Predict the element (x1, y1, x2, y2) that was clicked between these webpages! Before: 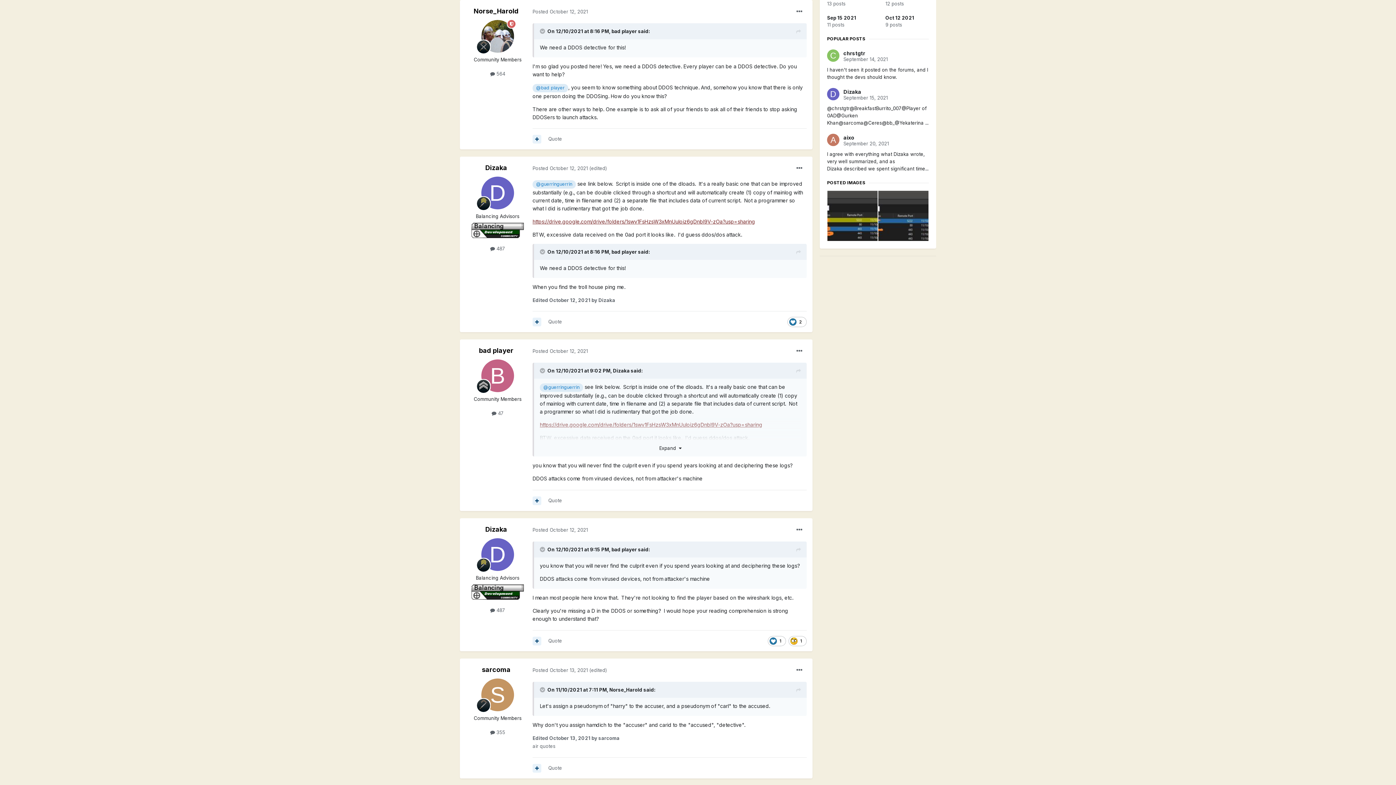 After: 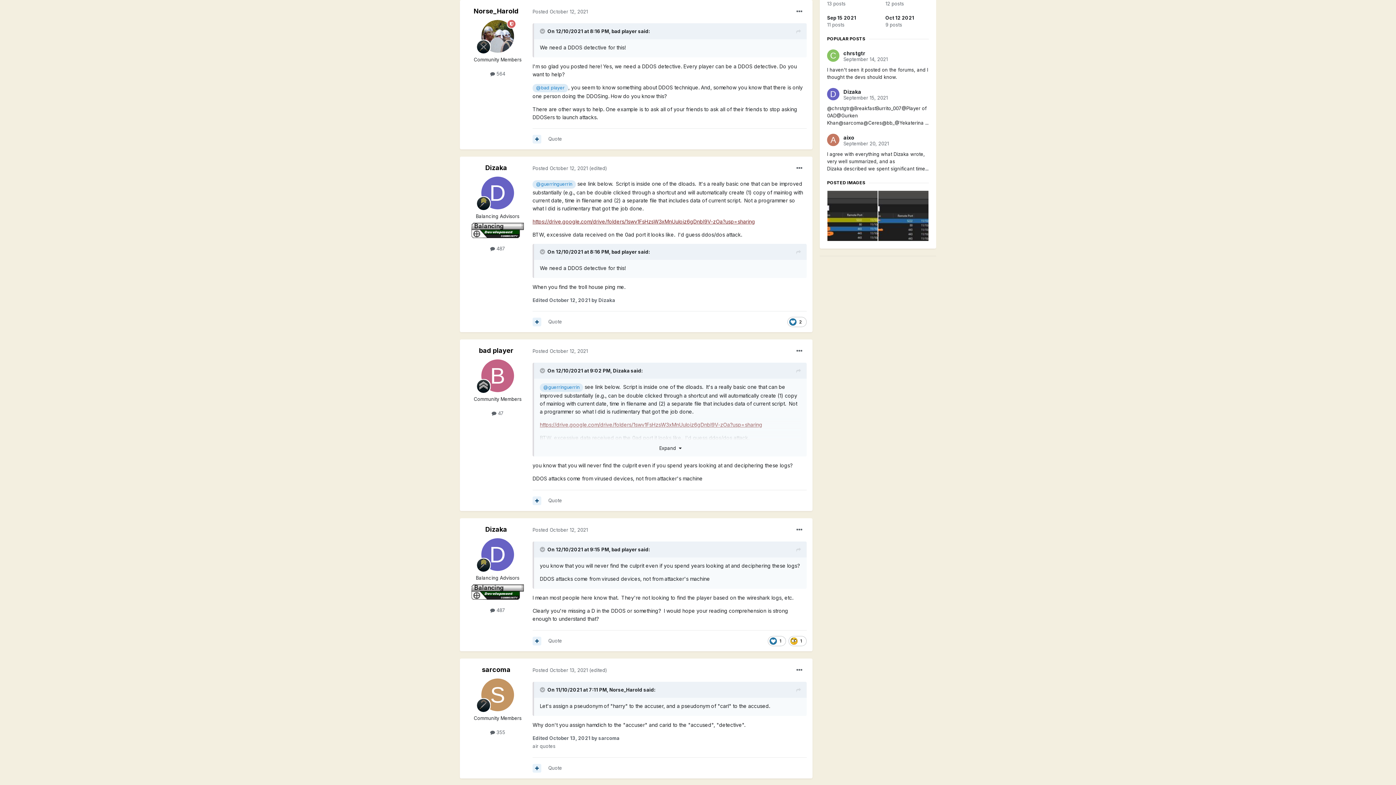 Action: bbox: (532, 8, 588, 14) label: Posted October 12, 2021